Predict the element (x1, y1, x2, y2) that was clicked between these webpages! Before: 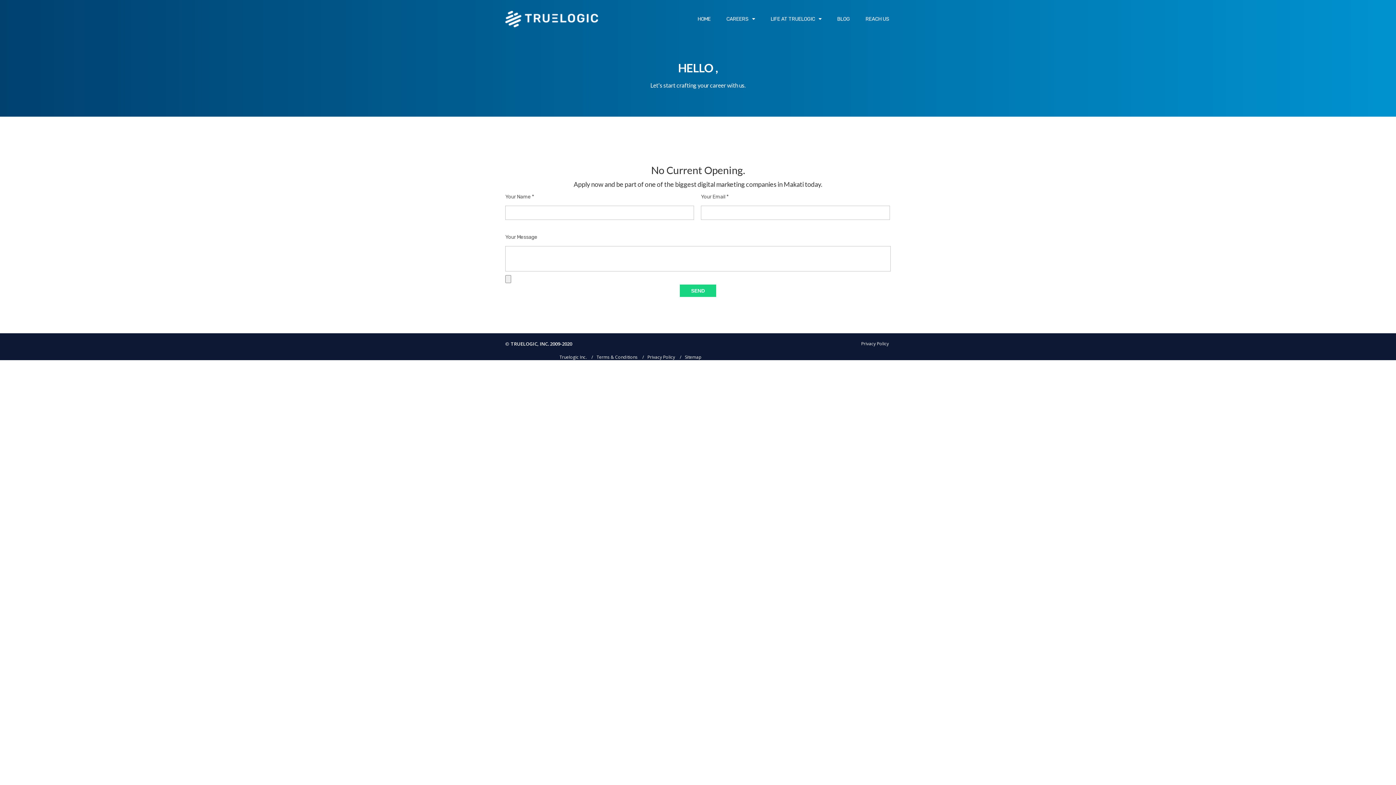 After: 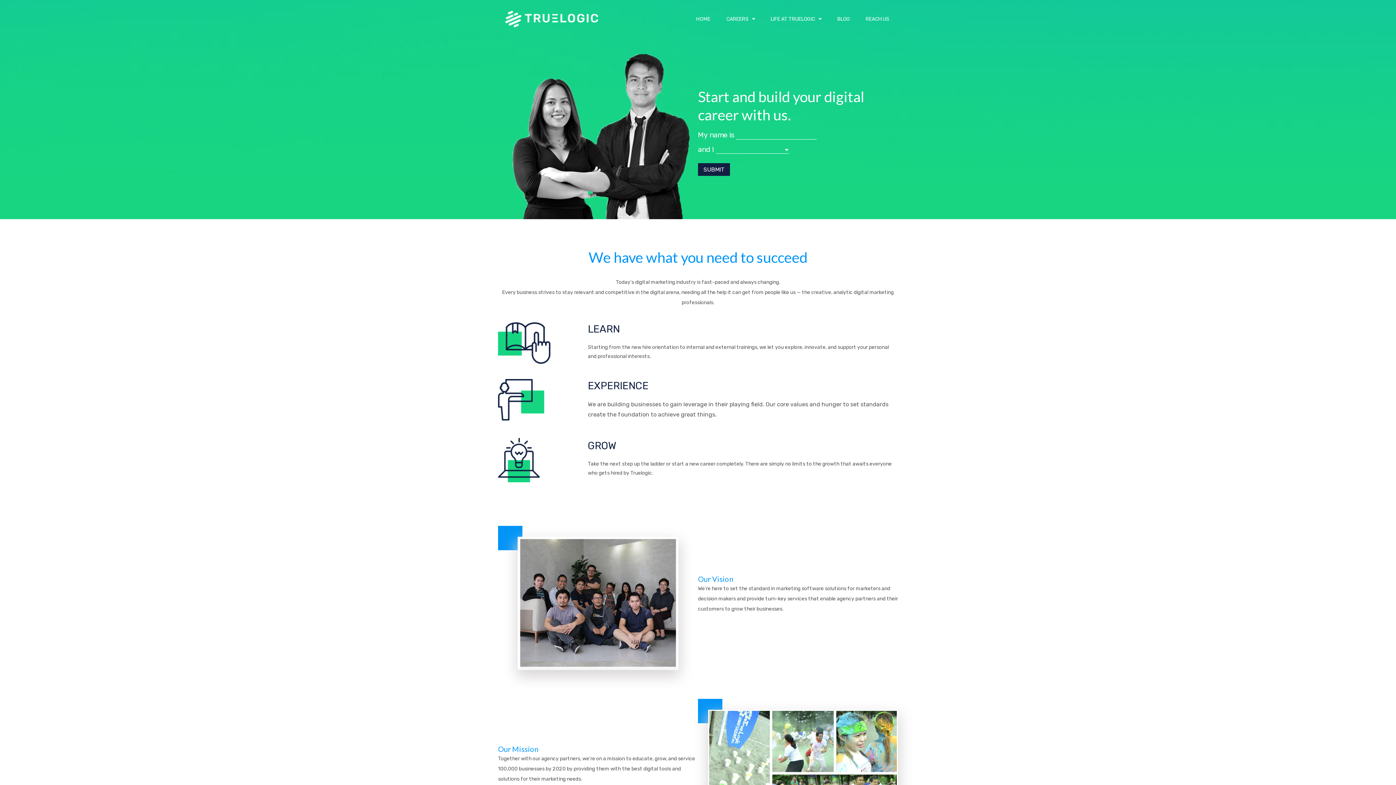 Action: label: HOME bbox: (690, 13, 718, 25)